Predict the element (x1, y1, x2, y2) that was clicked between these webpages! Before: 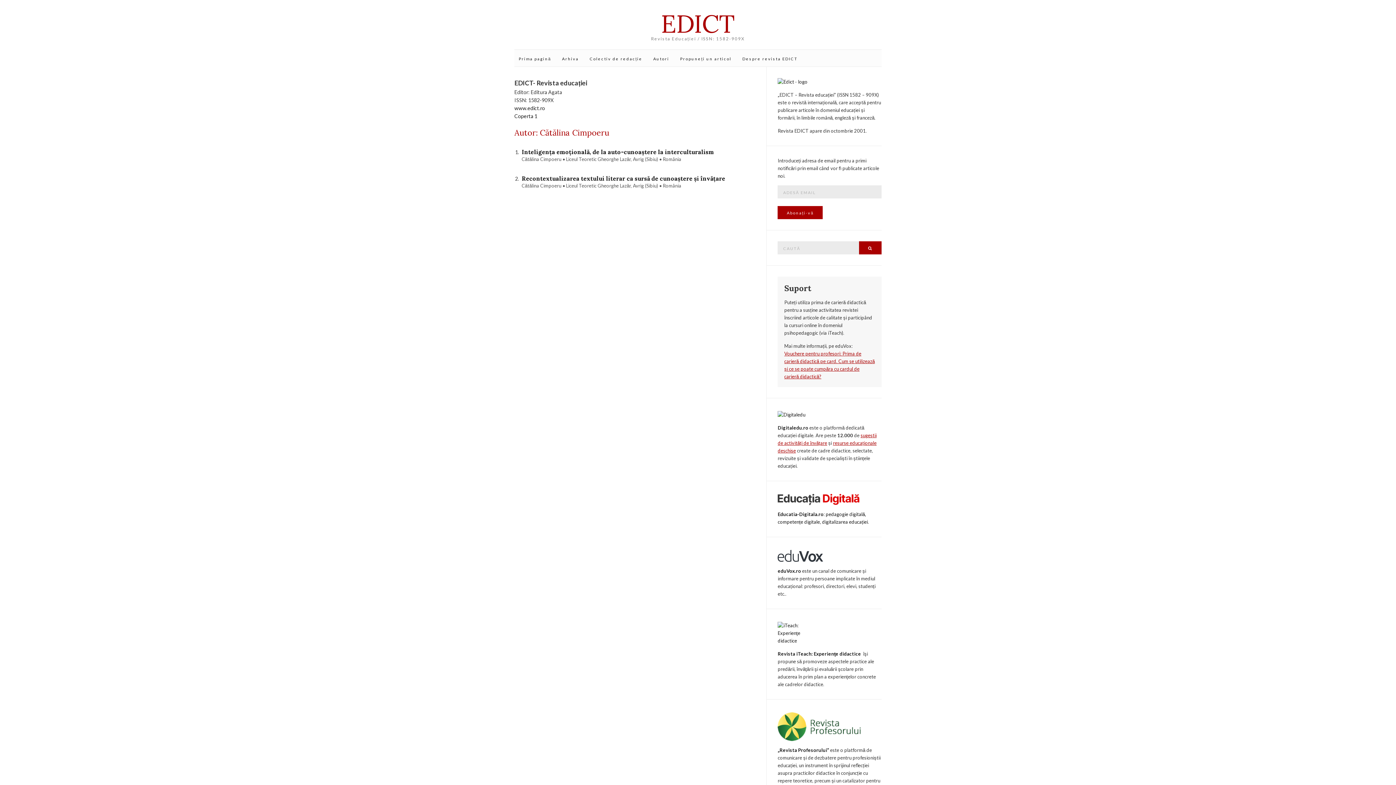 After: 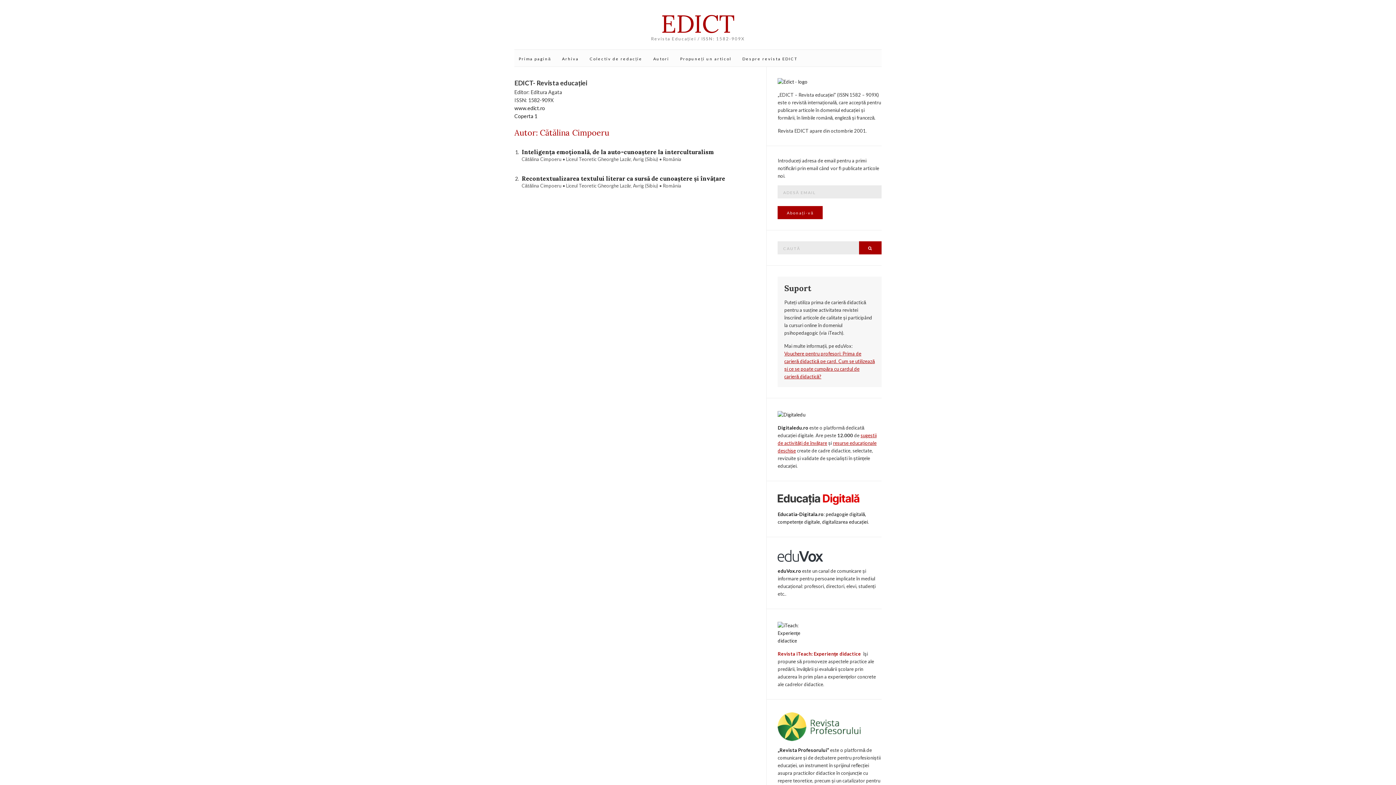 Action: label: Revista iTeach: Experienţe didactice bbox: (777, 651, 861, 657)